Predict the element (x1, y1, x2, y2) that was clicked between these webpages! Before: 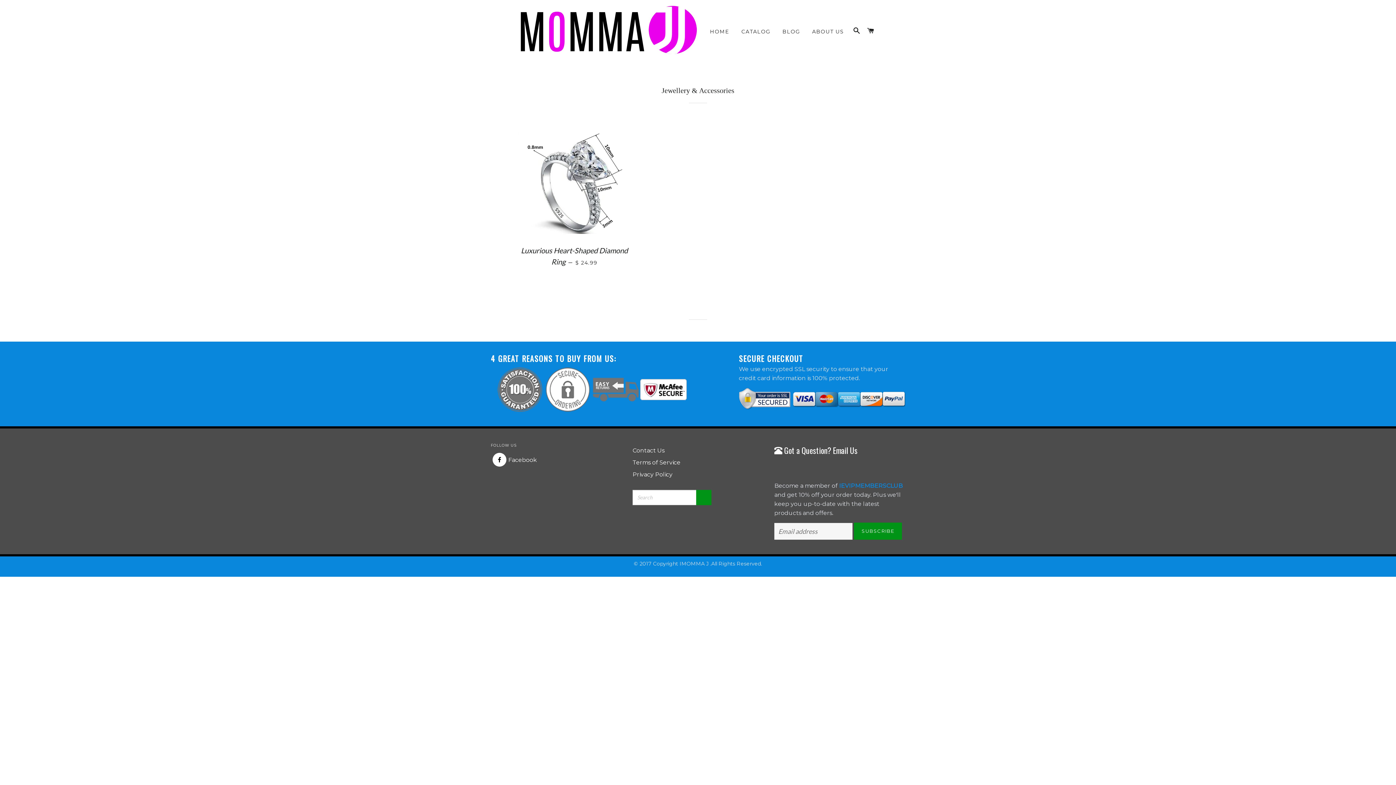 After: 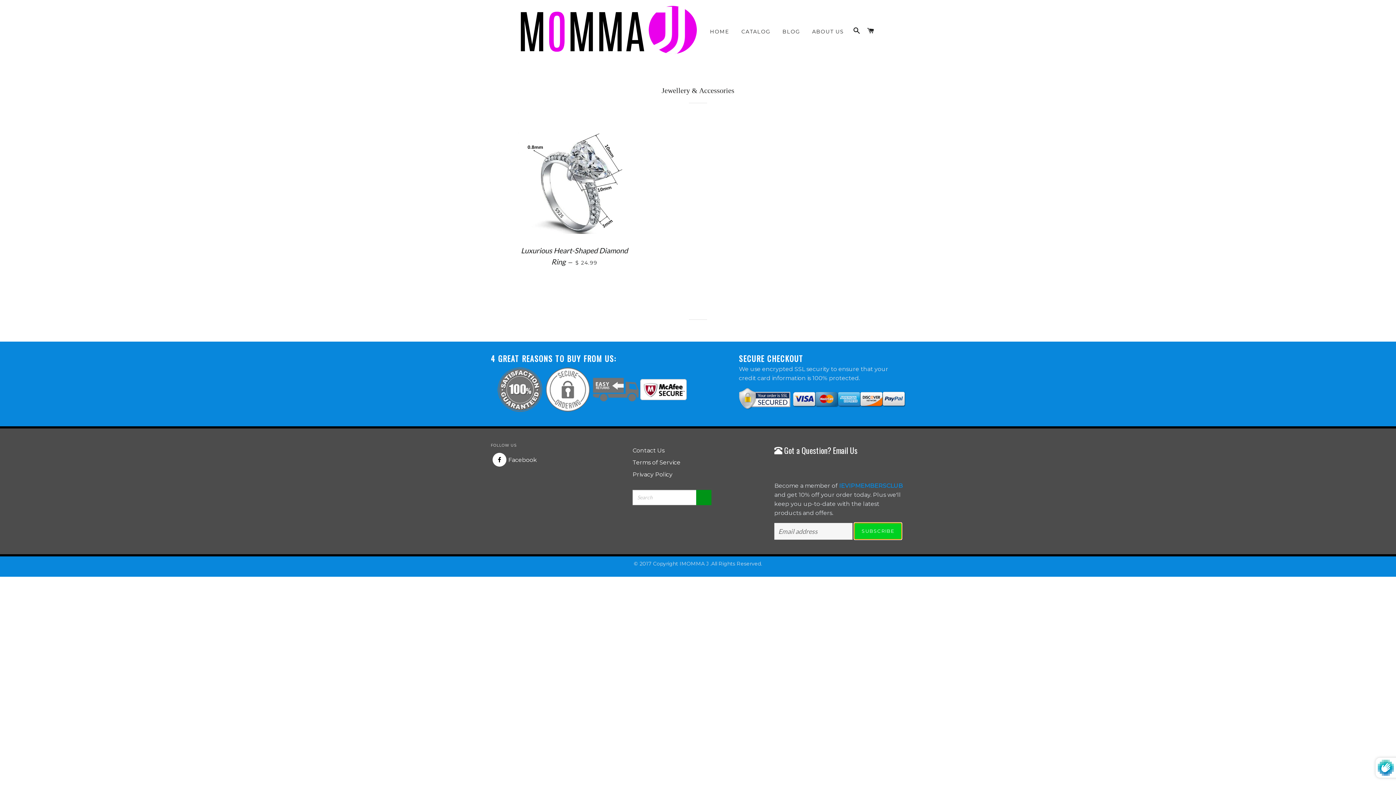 Action: label: SUBSCRIBE bbox: (854, 522, 902, 539)